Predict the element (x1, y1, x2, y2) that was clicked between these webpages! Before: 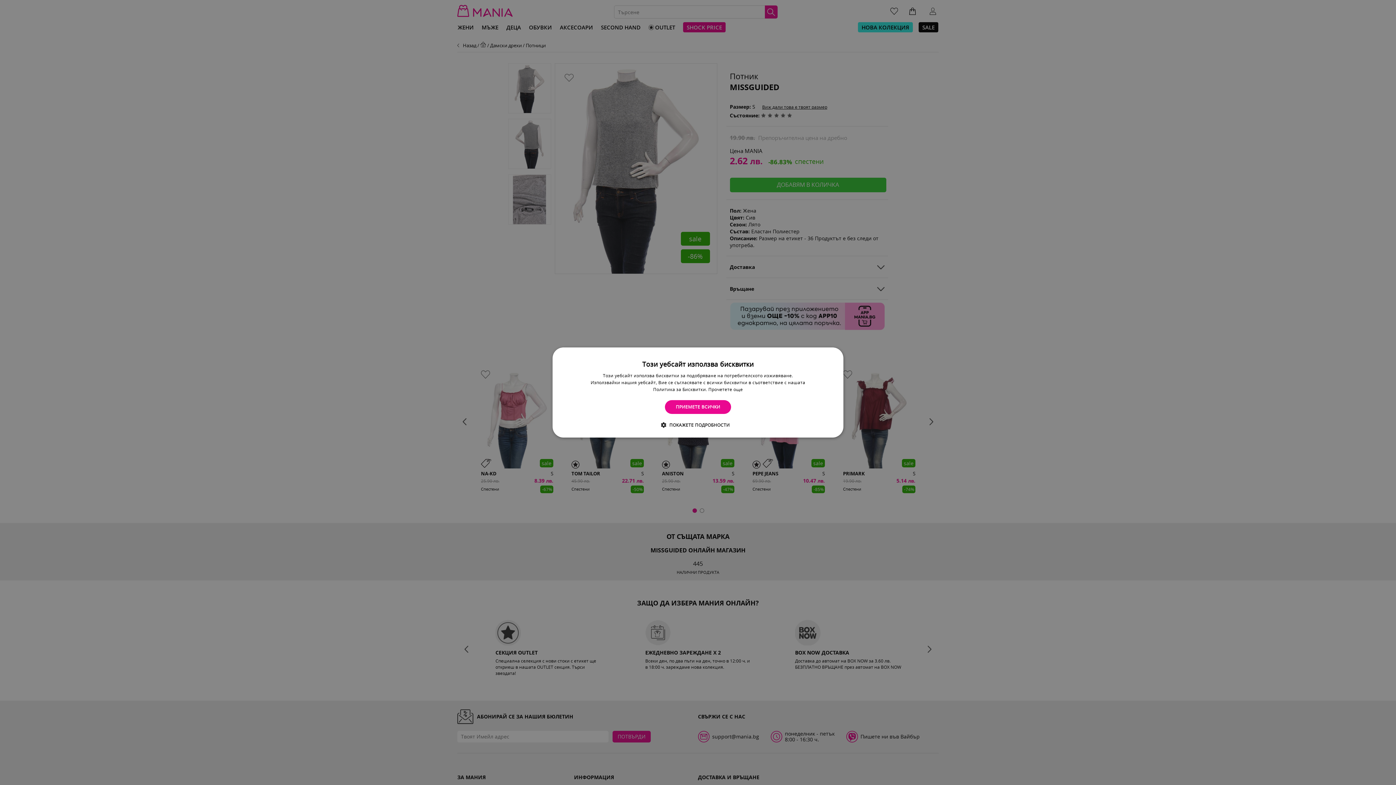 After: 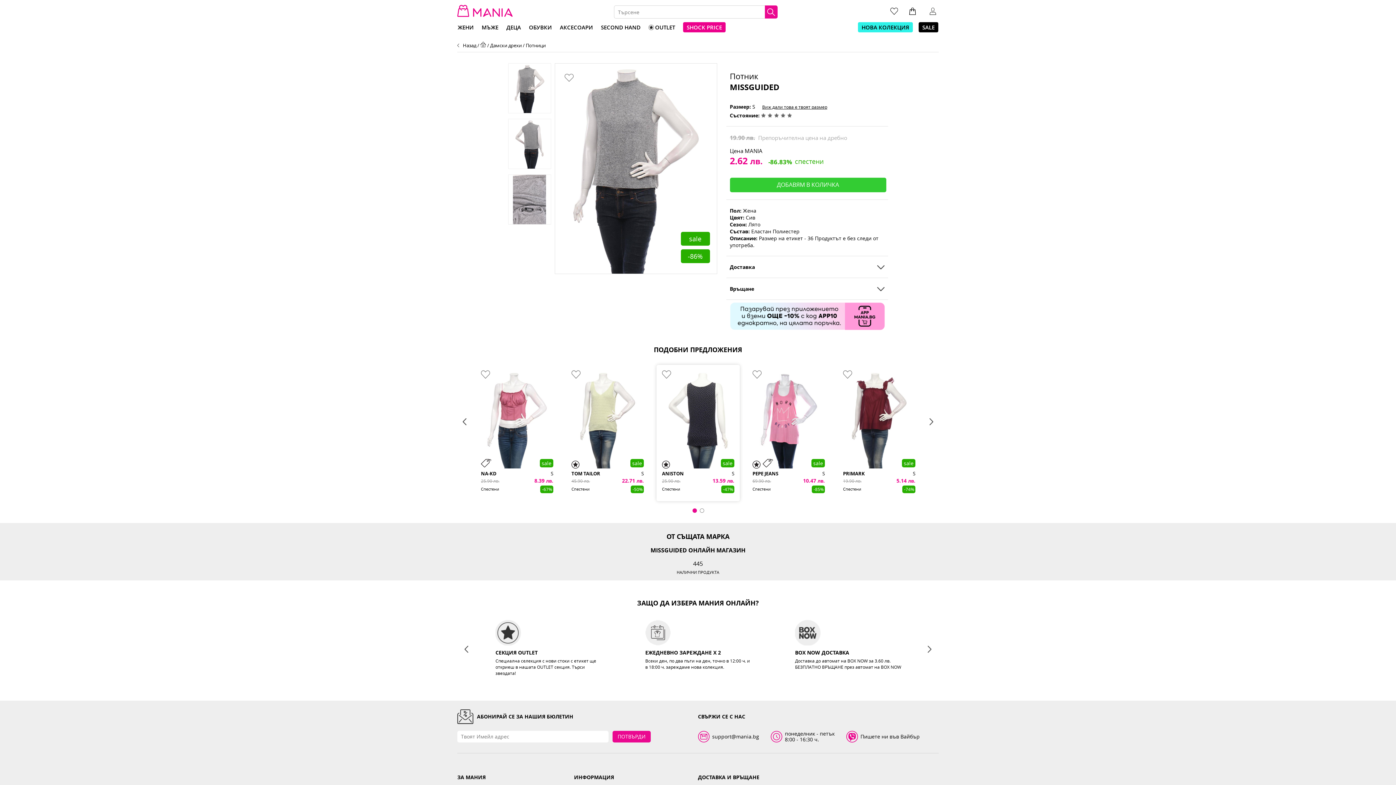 Action: label: ПРИЕМЕТЕ ВСИЧКИ bbox: (665, 400, 731, 414)